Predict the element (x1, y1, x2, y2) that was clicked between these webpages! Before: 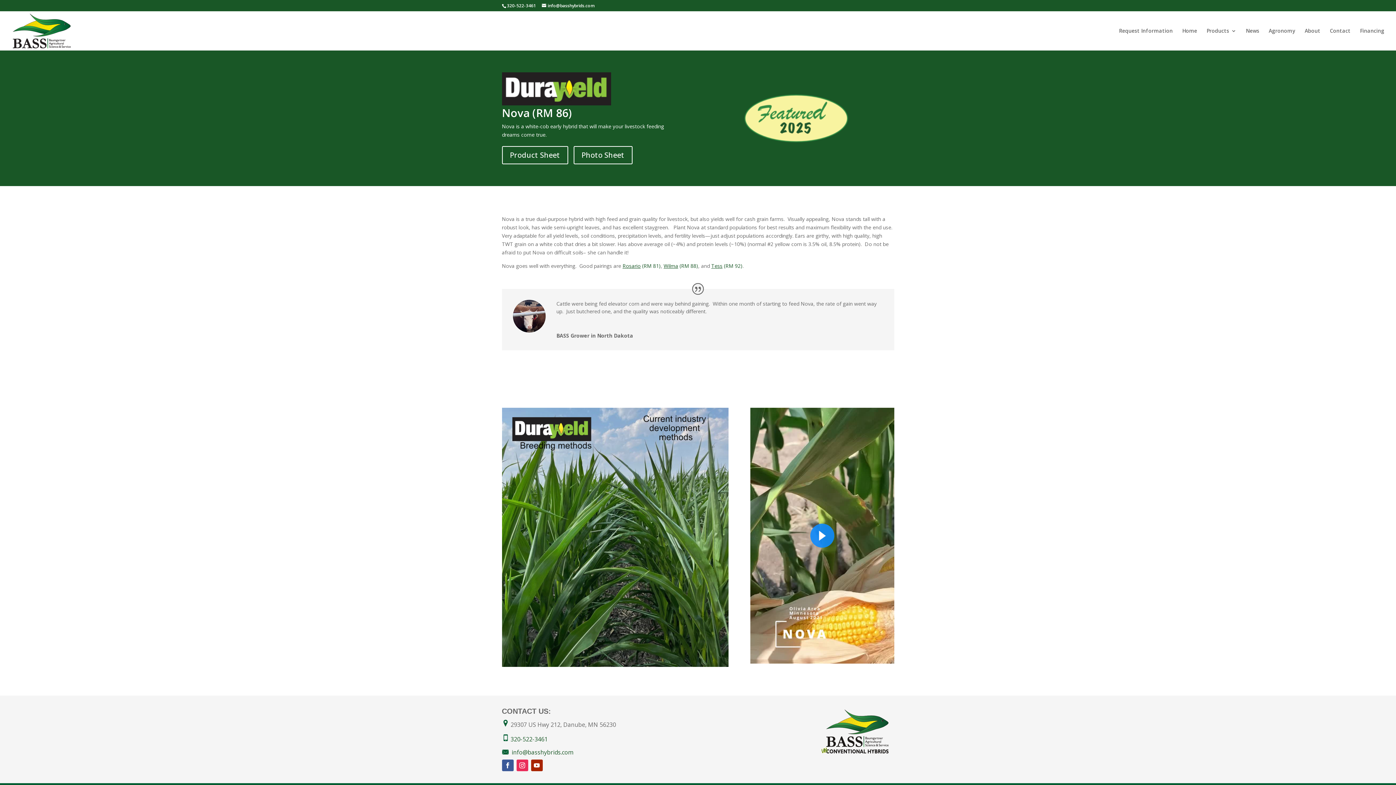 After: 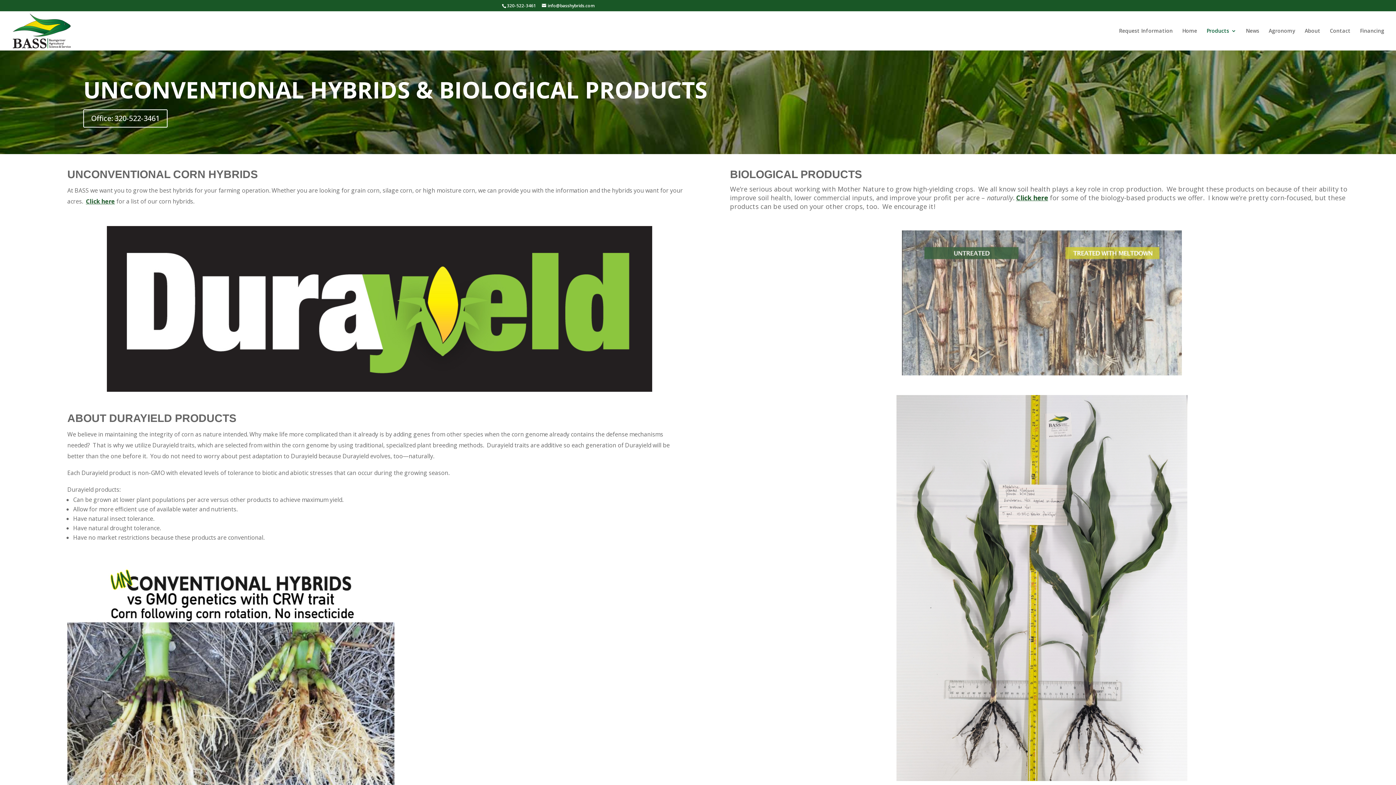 Action: label: Products bbox: (1206, 28, 1236, 50)